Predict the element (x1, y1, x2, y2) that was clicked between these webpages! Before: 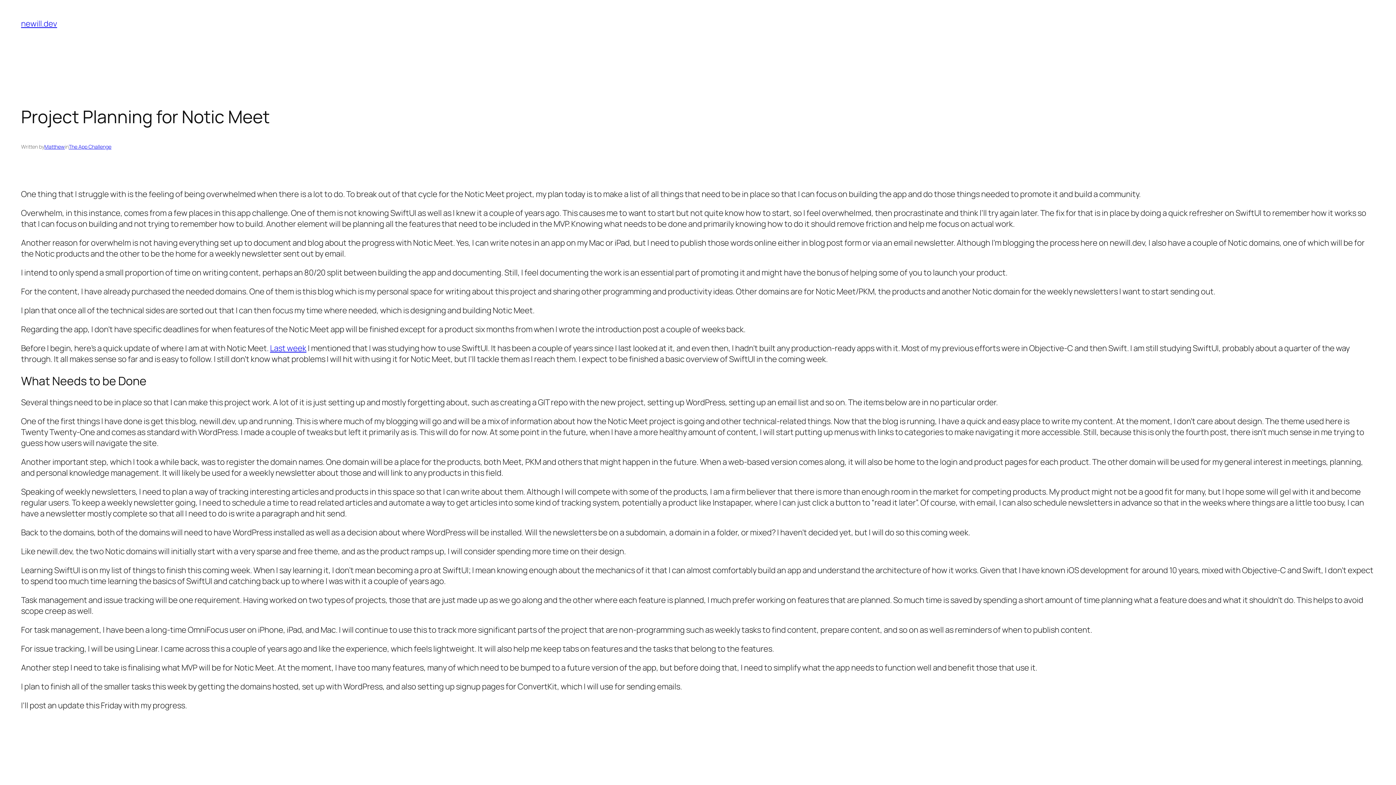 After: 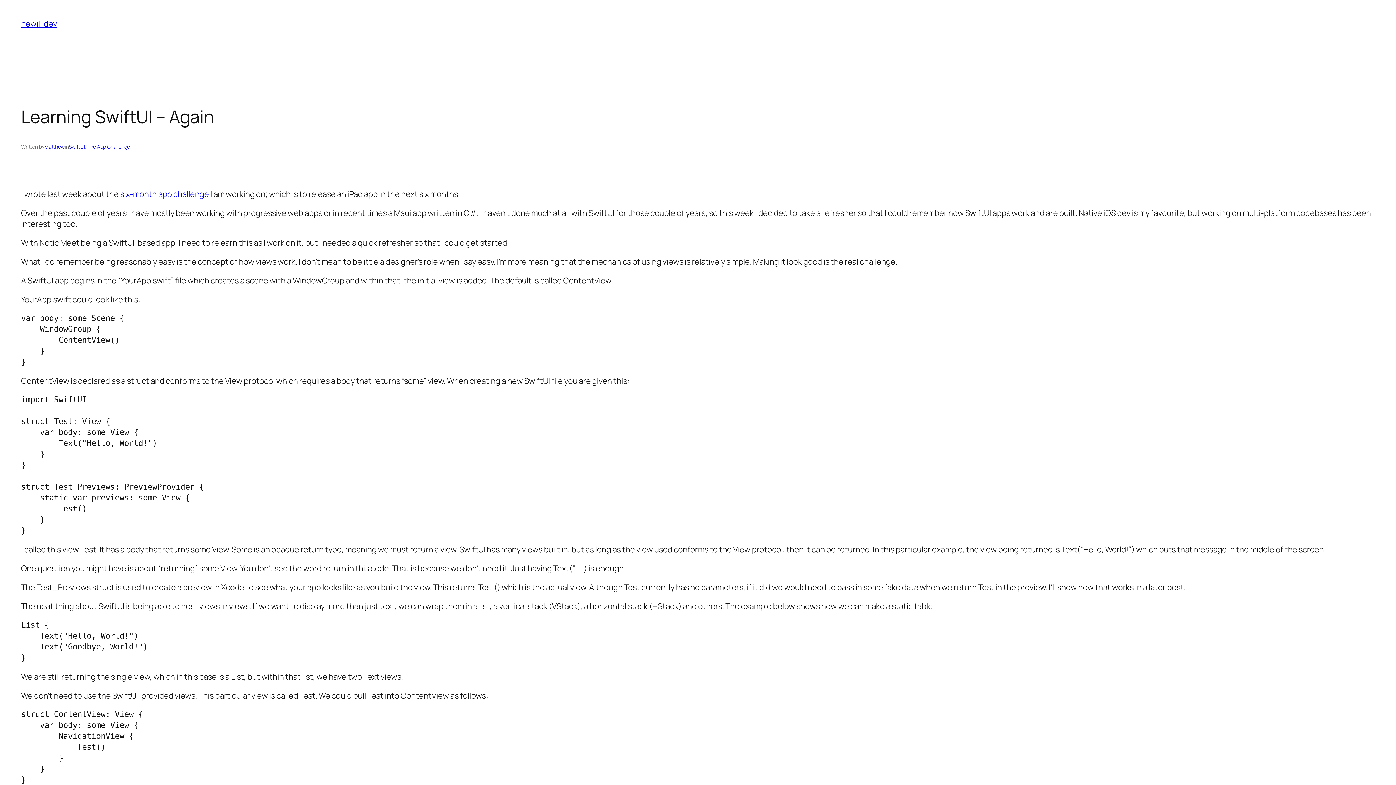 Action: label: Last week bbox: (270, 343, 306, 353)